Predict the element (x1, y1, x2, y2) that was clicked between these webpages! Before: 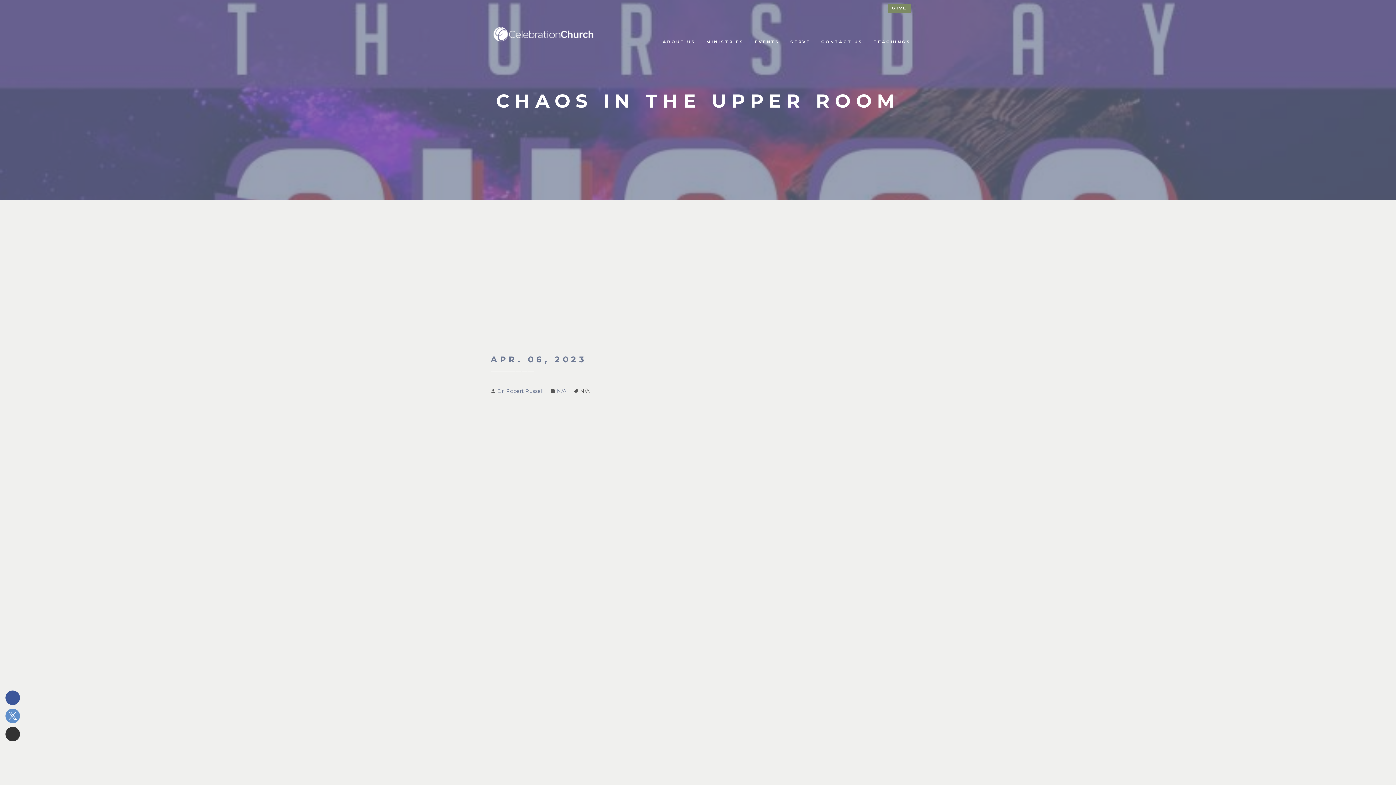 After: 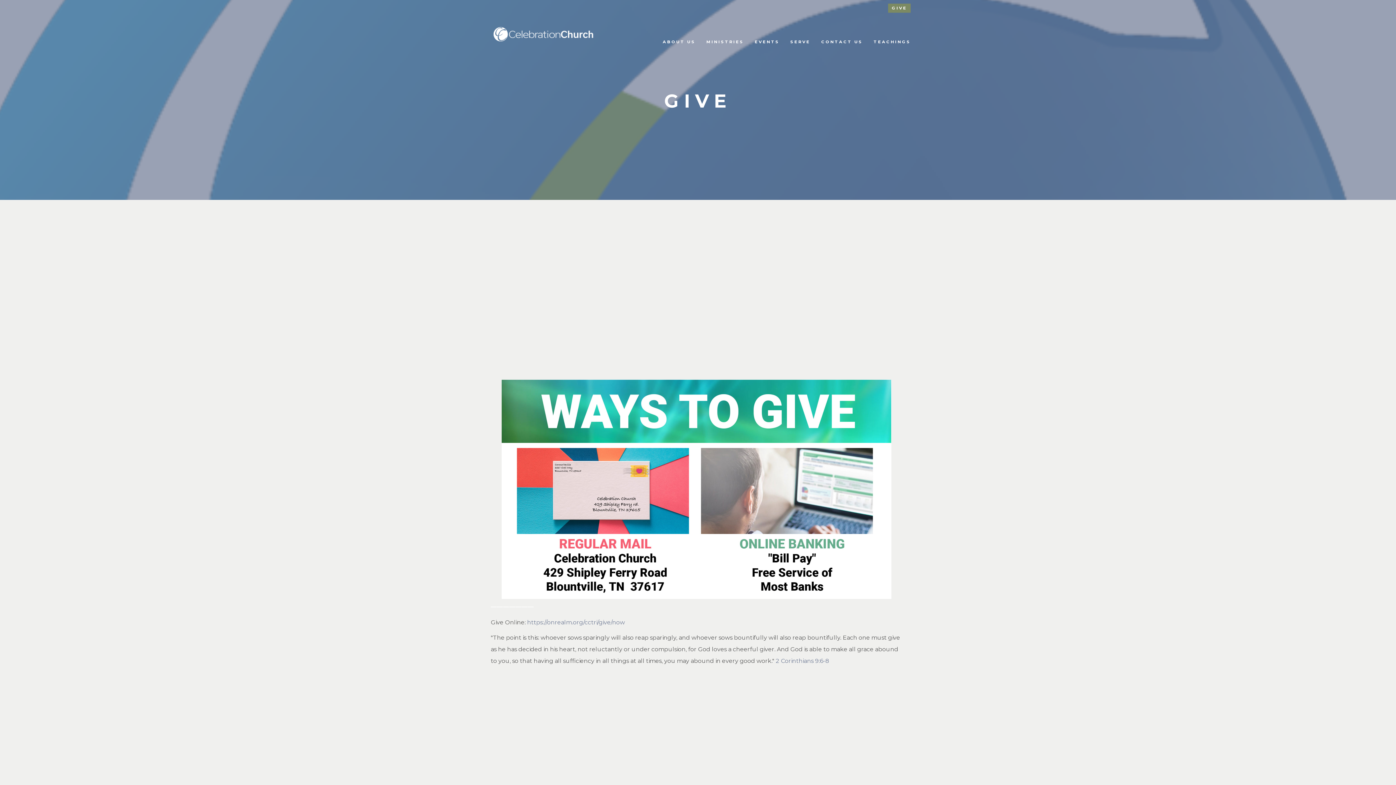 Action: label: GIVE bbox: (888, 3, 910, 12)